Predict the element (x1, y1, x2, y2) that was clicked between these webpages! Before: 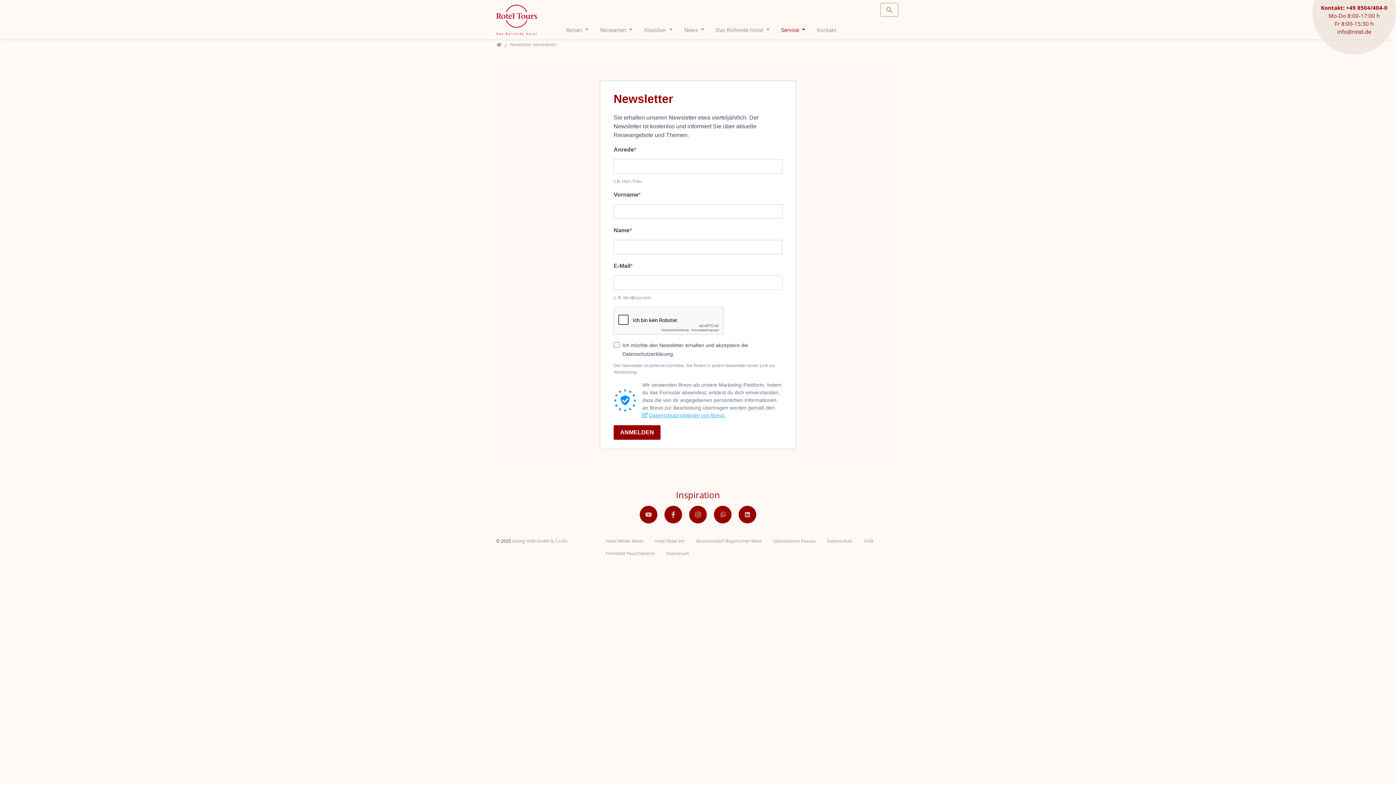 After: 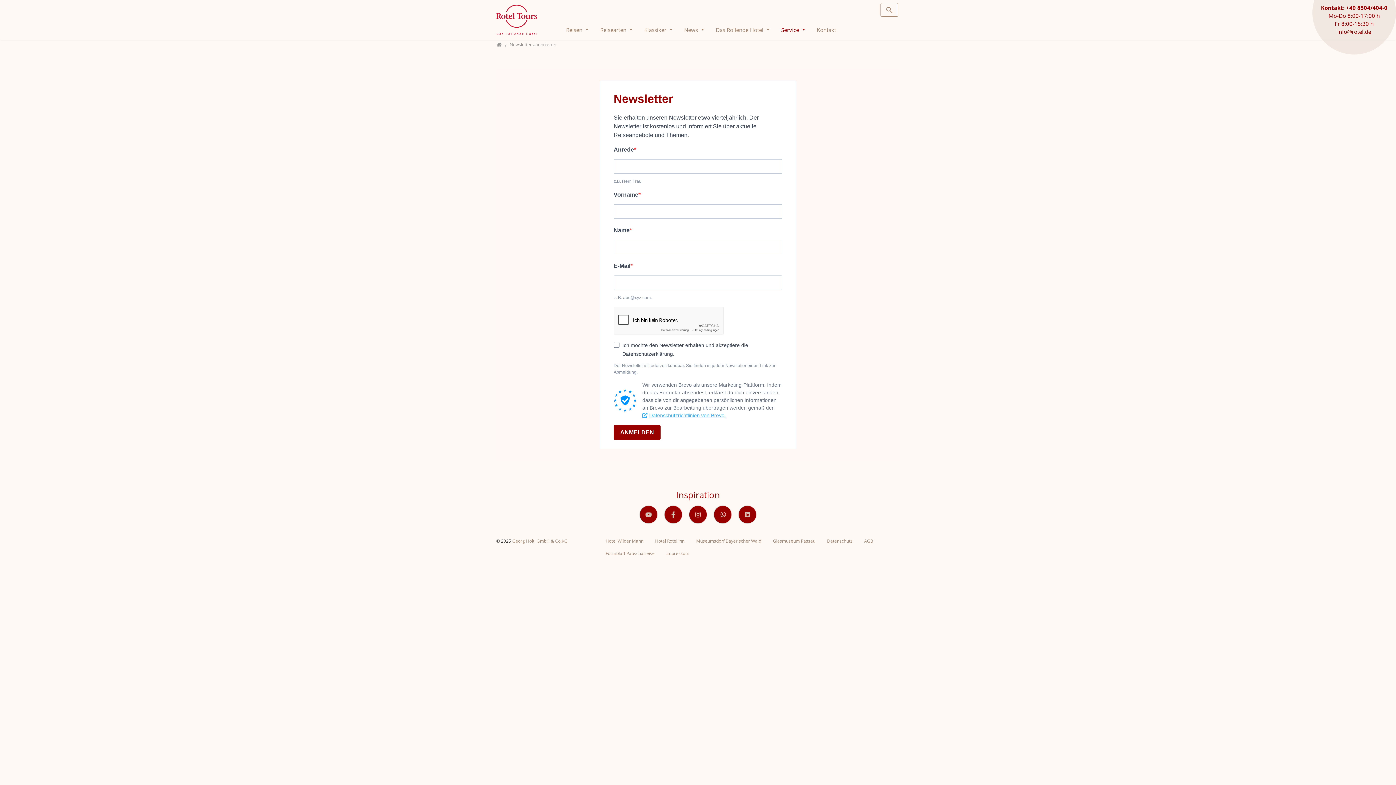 Action: bbox: (642, 412, 726, 418) label: Datenschutzrichtlinien von Brevo.